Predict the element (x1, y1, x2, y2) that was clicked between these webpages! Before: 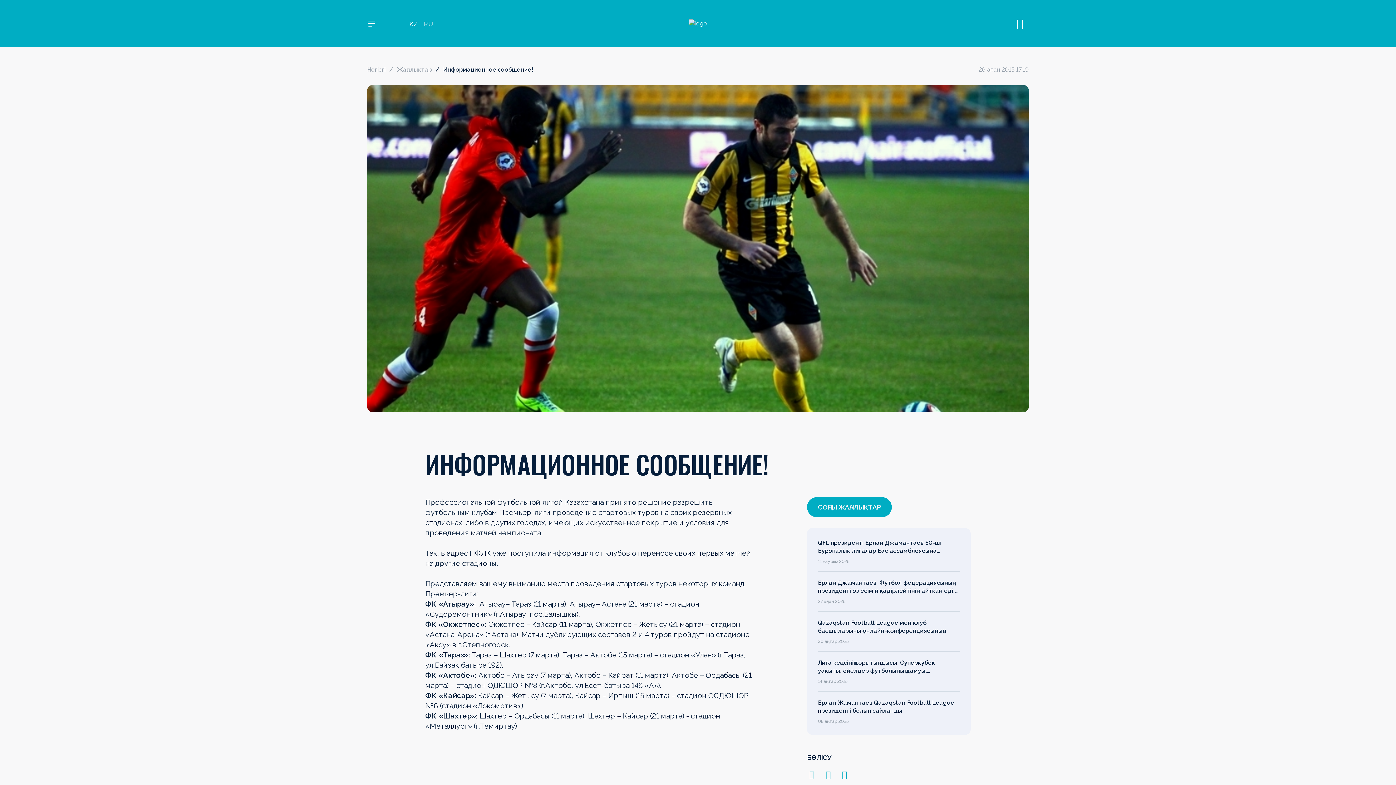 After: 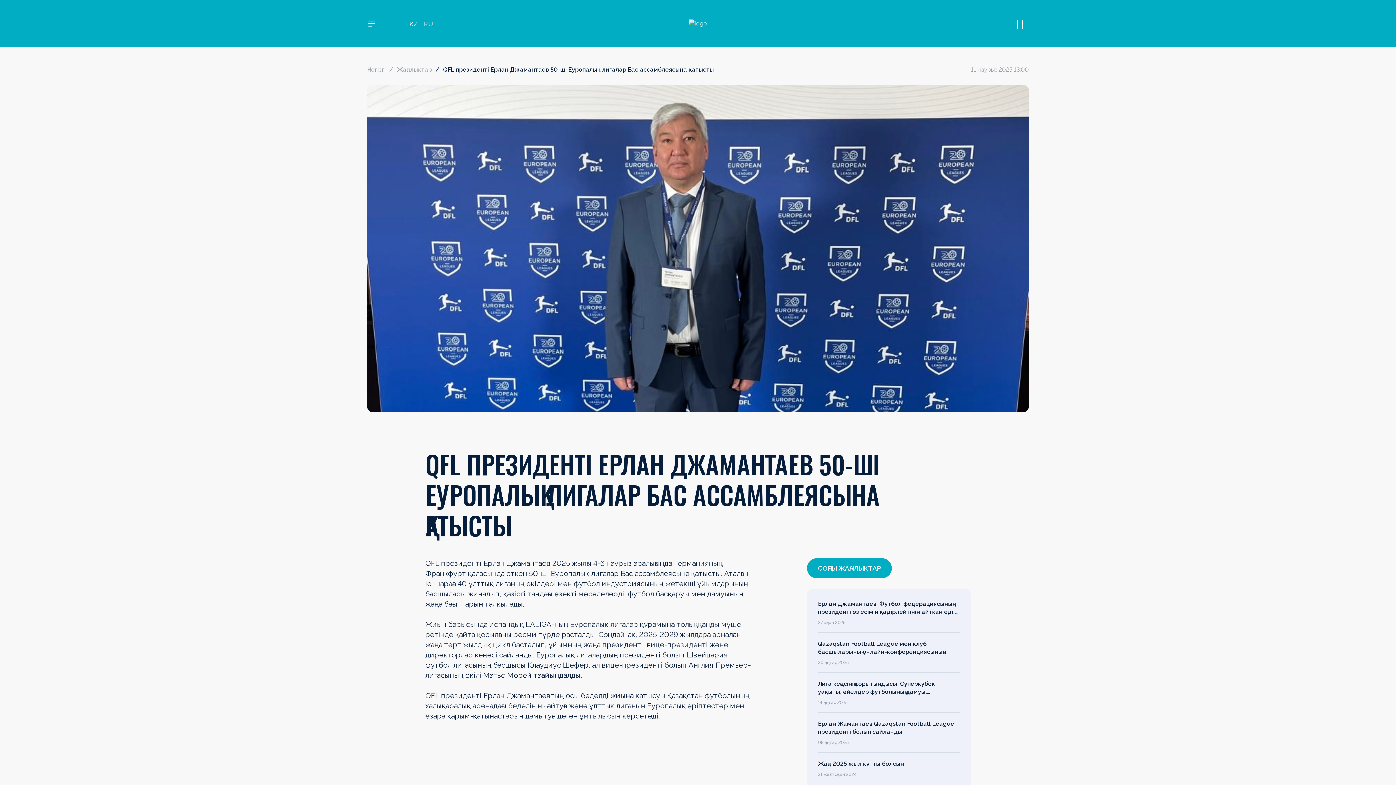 Action: bbox: (818, 539, 960, 555) label: QFL президенті Ерлан Джамантаев 50-ші Еуропалық лигалар Бас ассамблеясына қатысты